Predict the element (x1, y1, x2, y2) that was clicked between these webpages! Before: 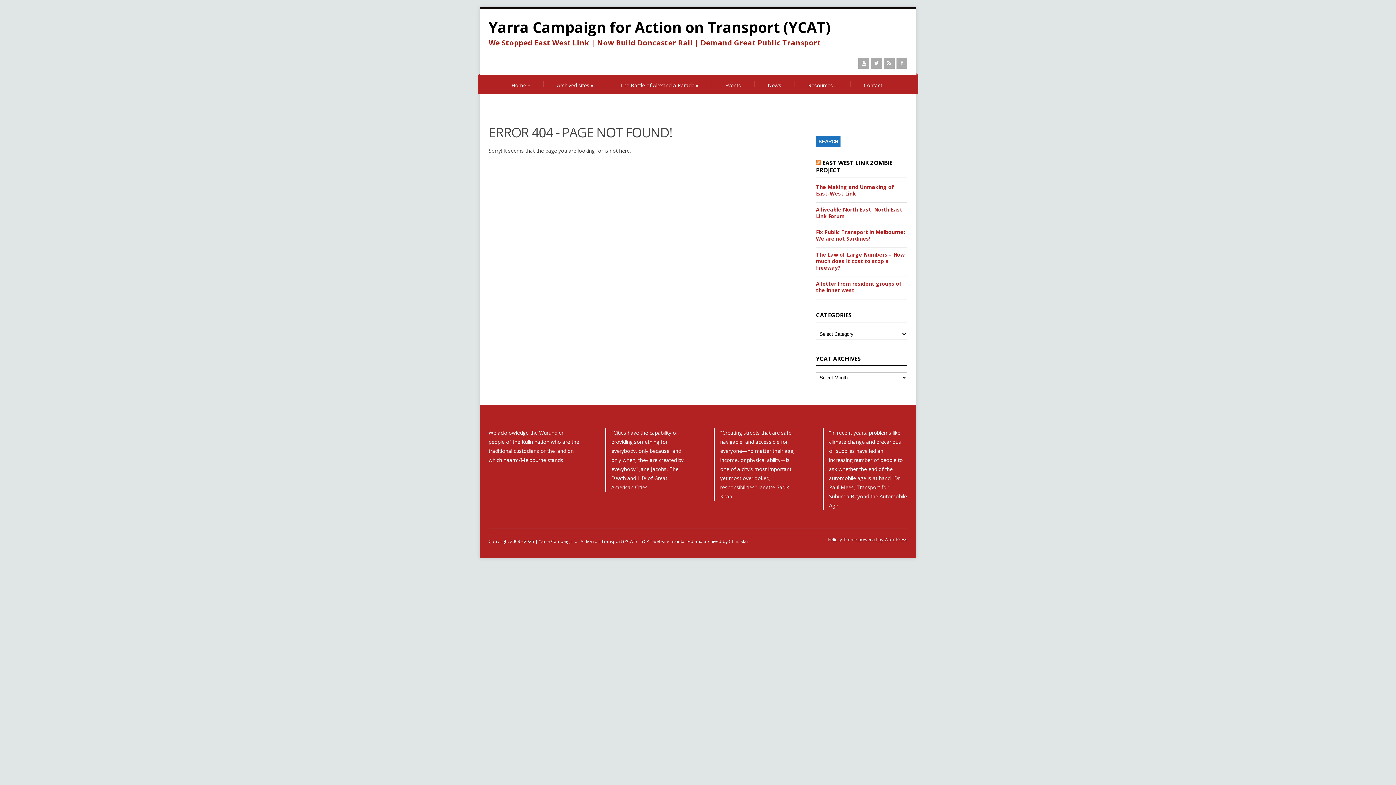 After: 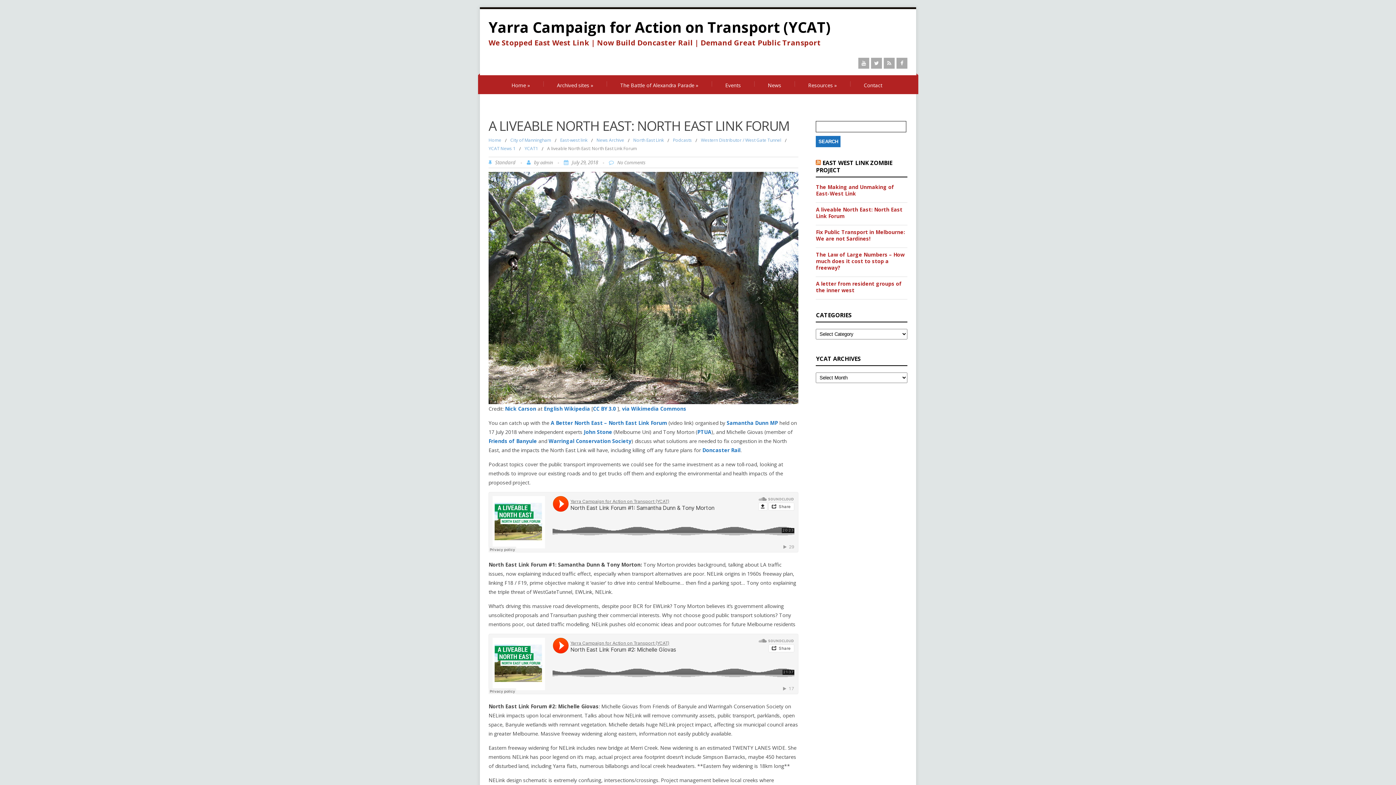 Action: bbox: (816, 206, 907, 219) label: A liveable North East: North East Link Forum